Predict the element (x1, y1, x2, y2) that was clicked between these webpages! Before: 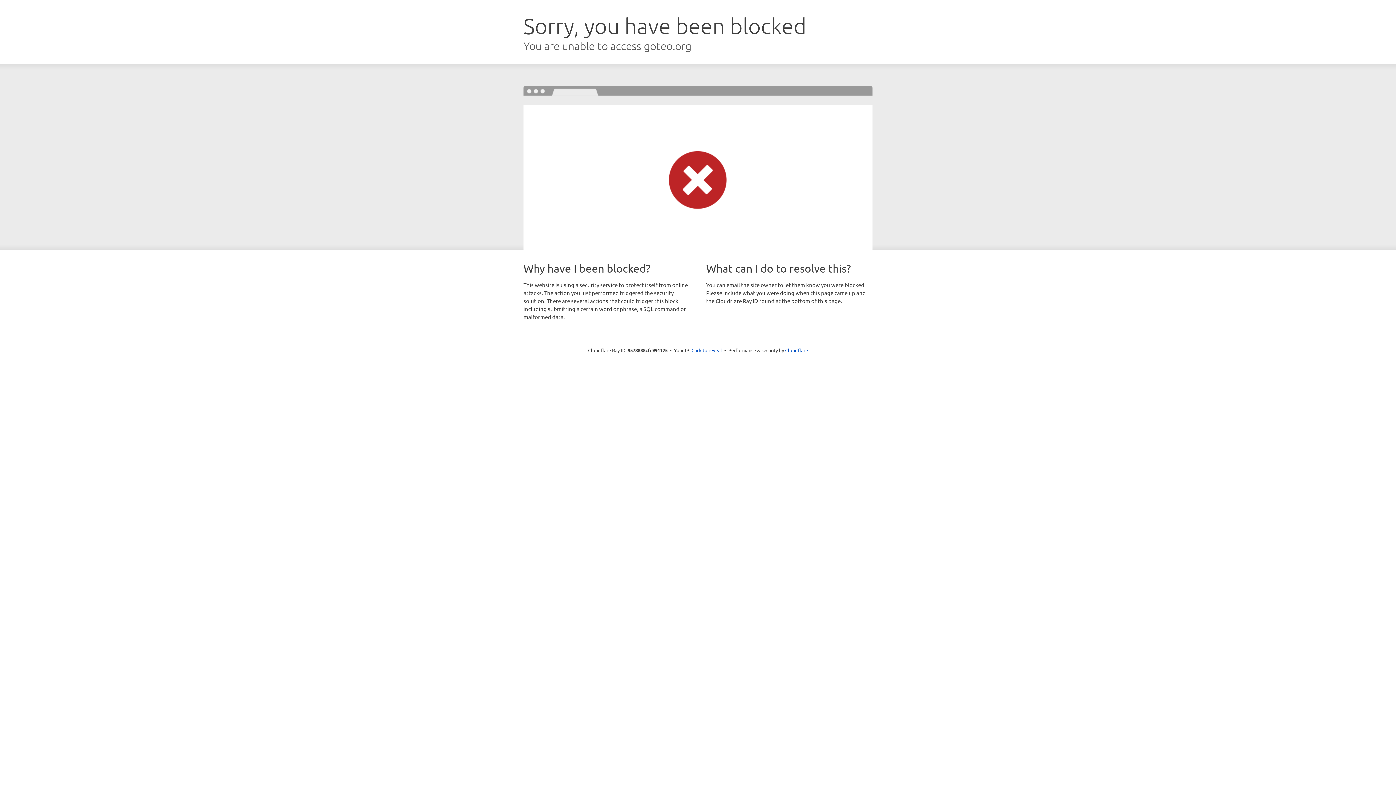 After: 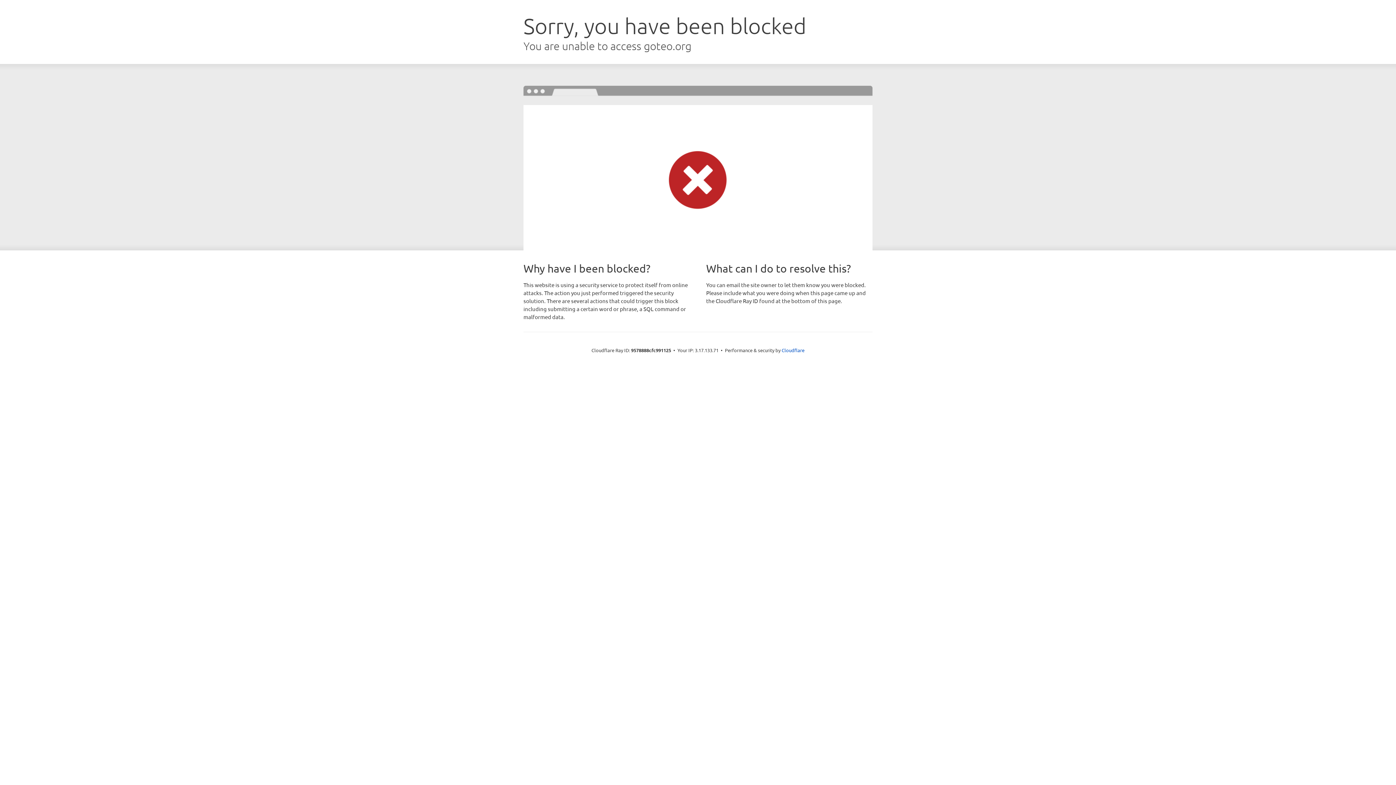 Action: bbox: (691, 346, 722, 353) label: Click to reveal